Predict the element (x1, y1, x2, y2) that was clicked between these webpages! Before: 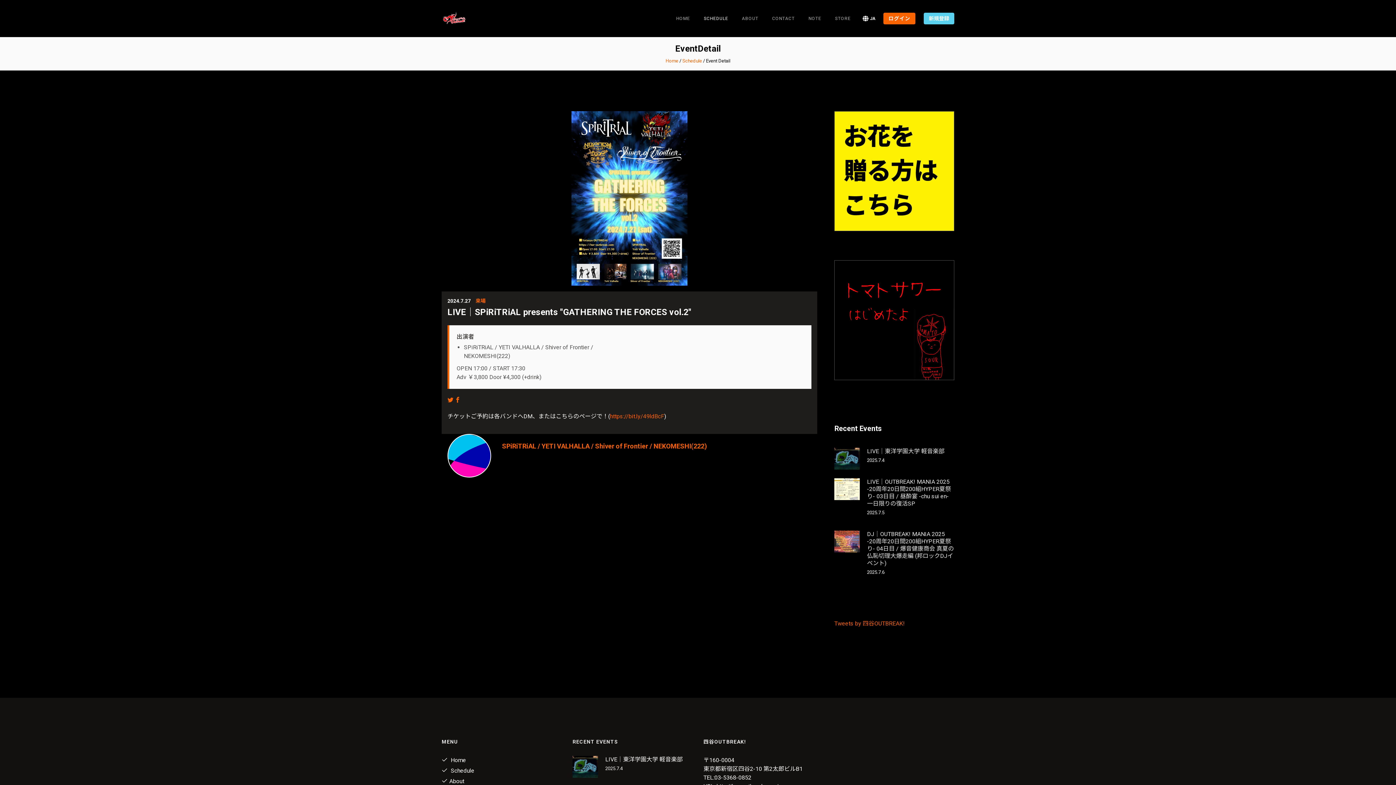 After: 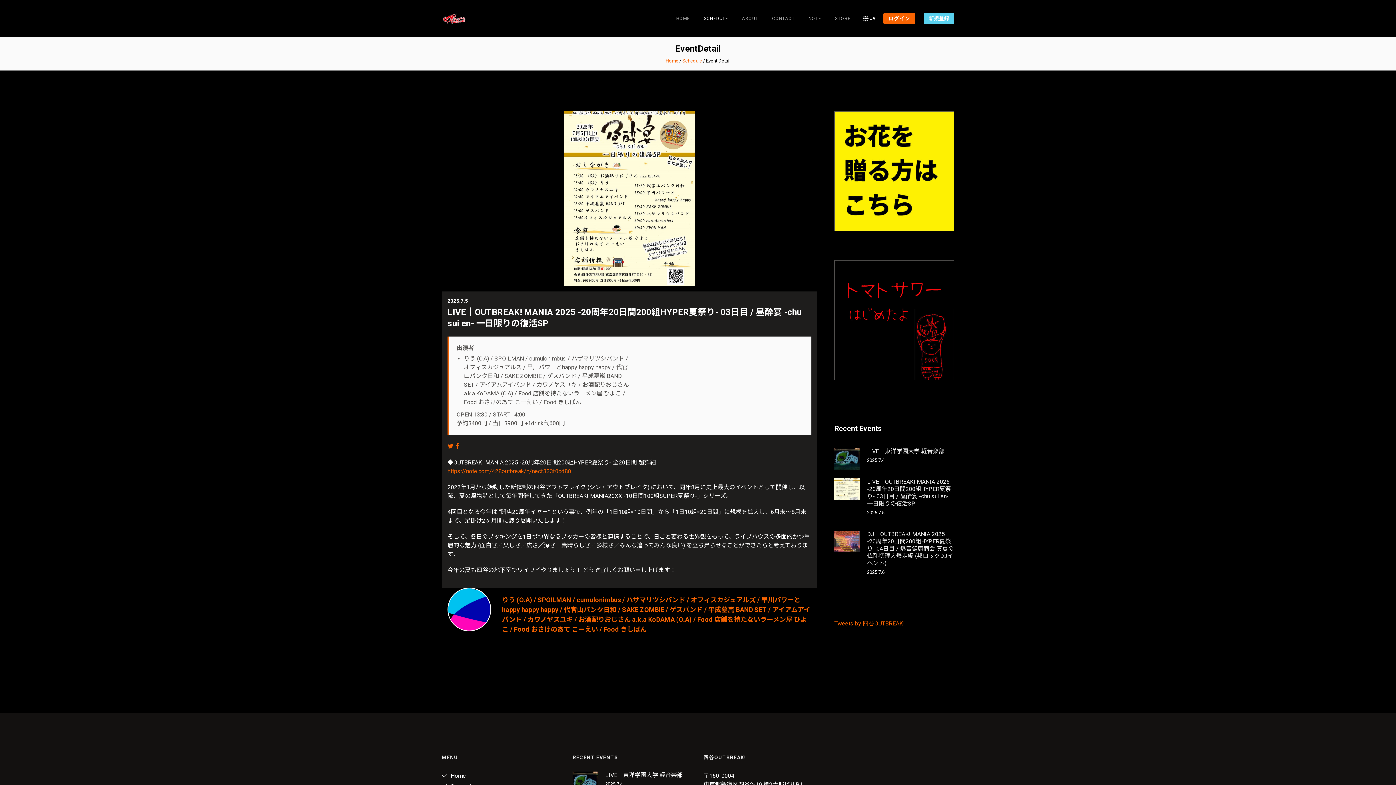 Action: bbox: (834, 478, 860, 500)